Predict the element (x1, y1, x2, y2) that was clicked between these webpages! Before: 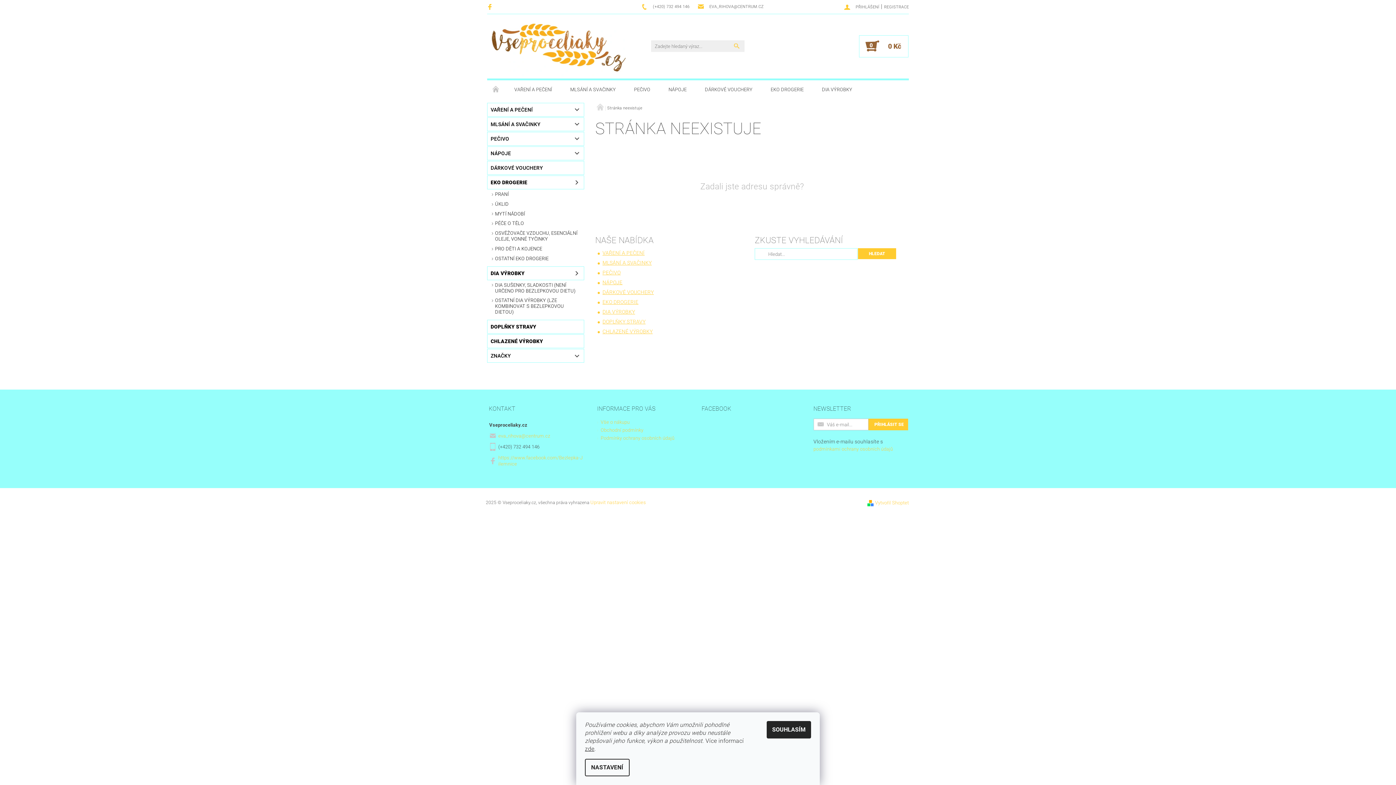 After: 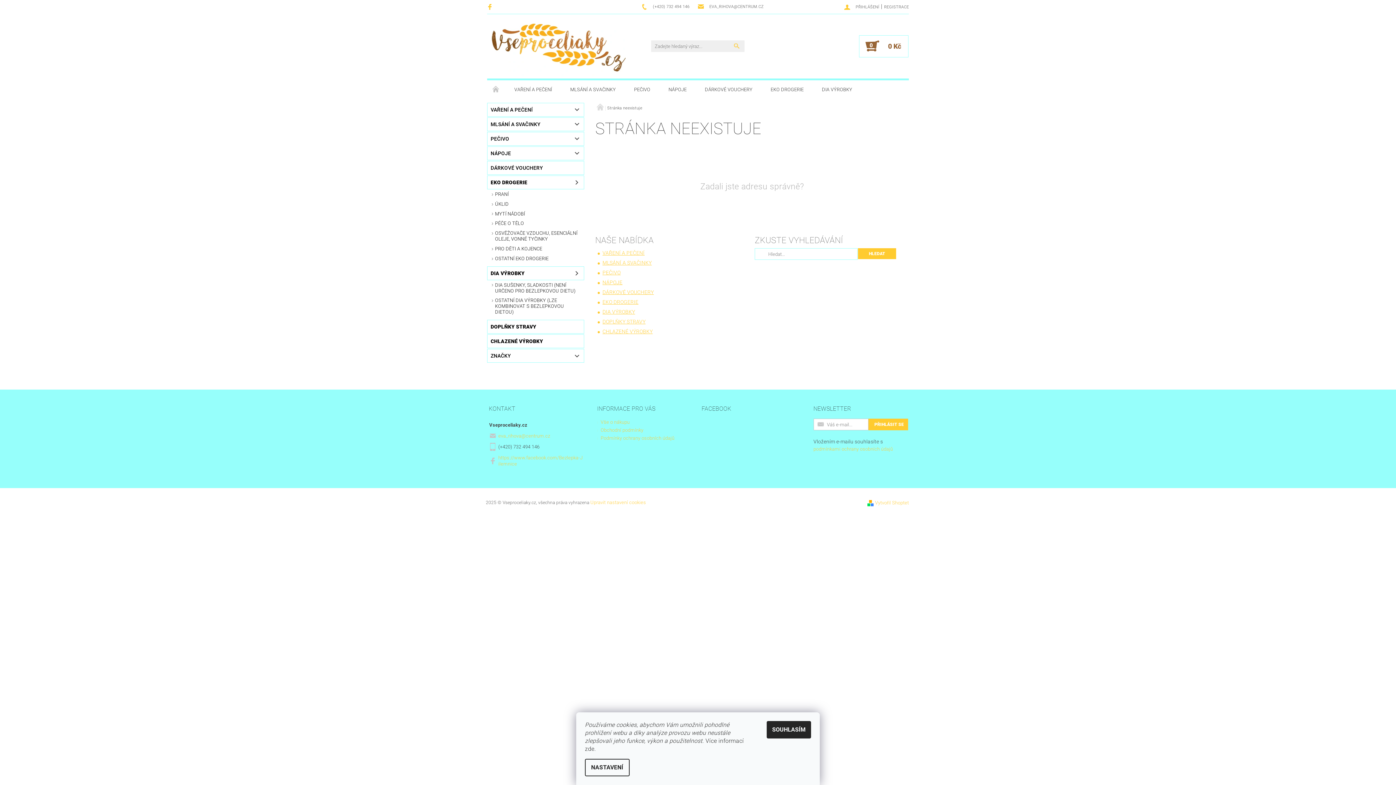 Action: bbox: (585, 745, 594, 752) label: zde